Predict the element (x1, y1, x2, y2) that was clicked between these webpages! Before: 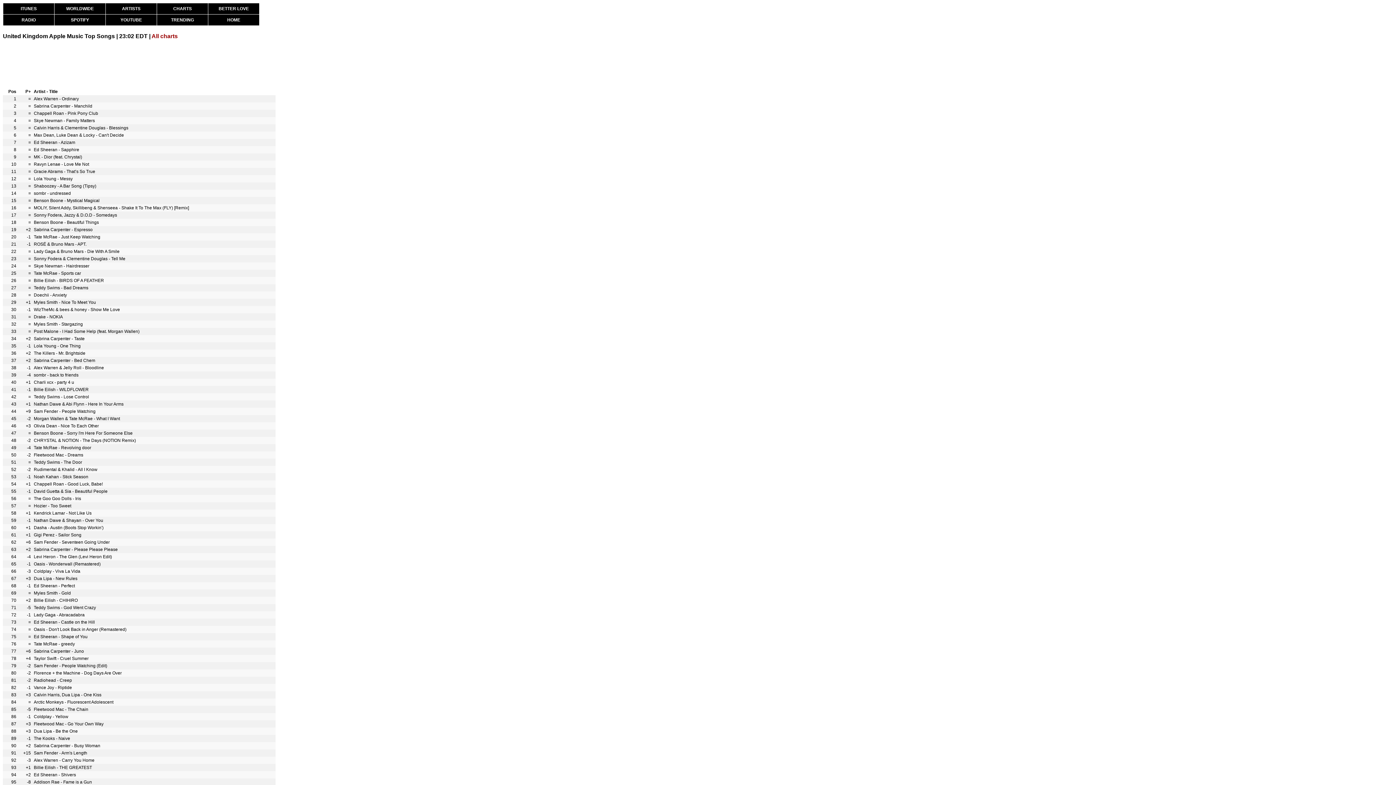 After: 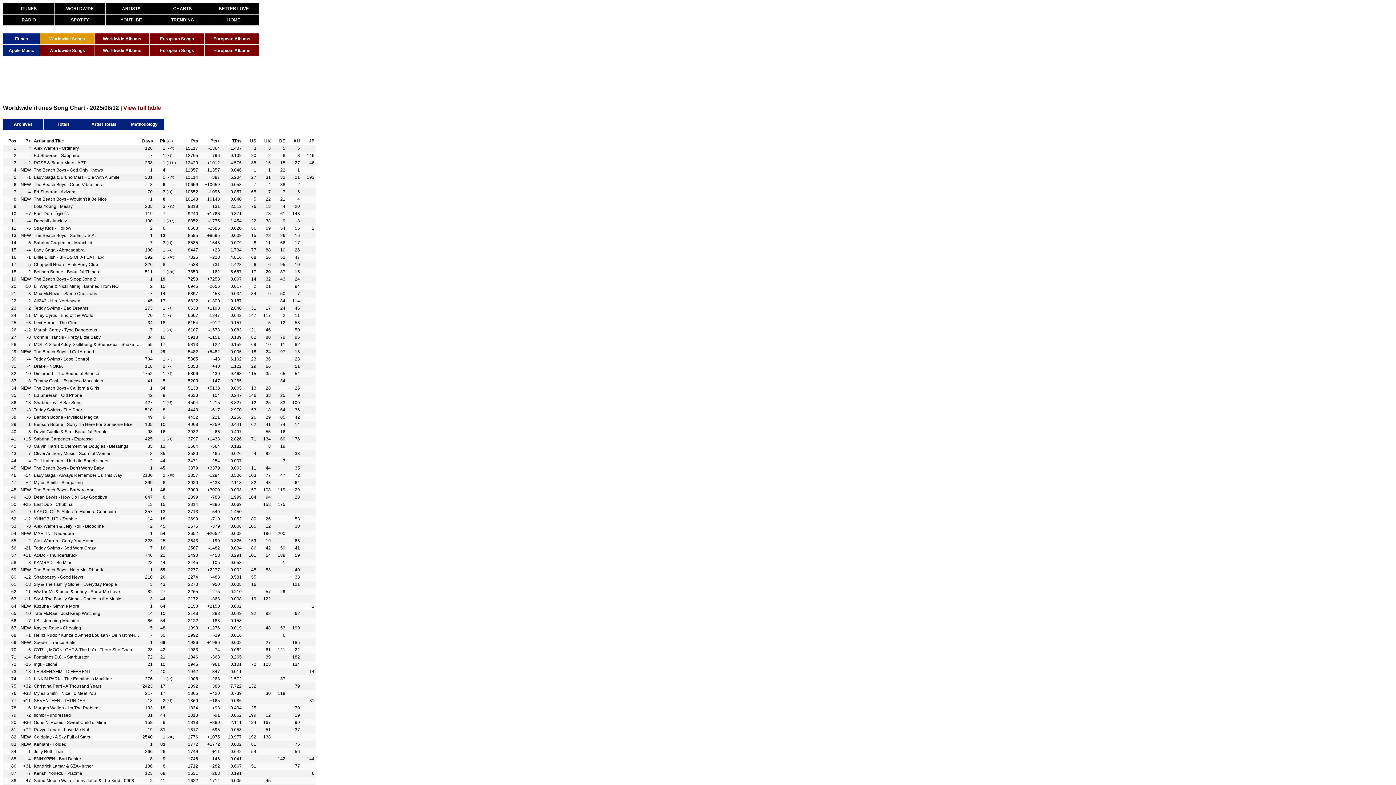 Action: bbox: (54, 3, 105, 14) label: WORLDWIDE